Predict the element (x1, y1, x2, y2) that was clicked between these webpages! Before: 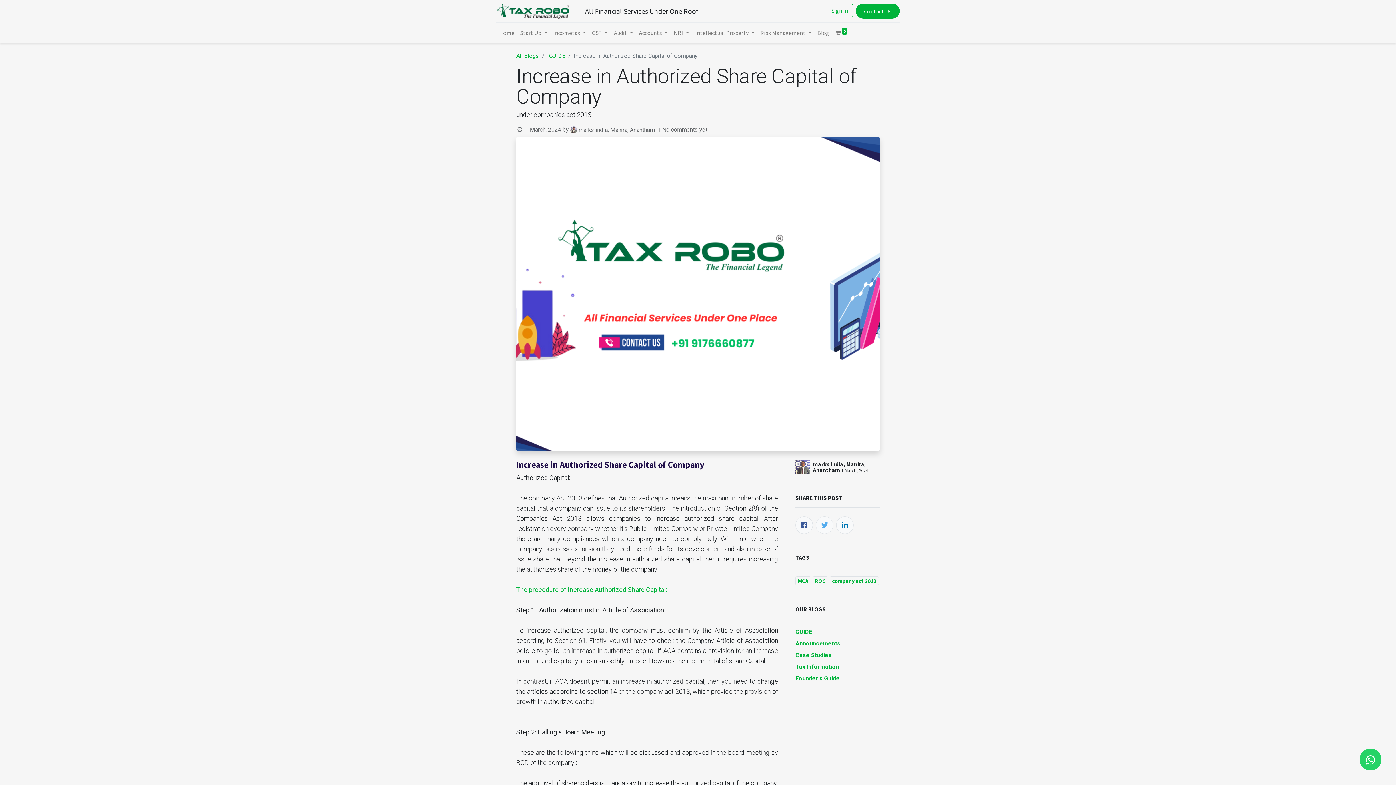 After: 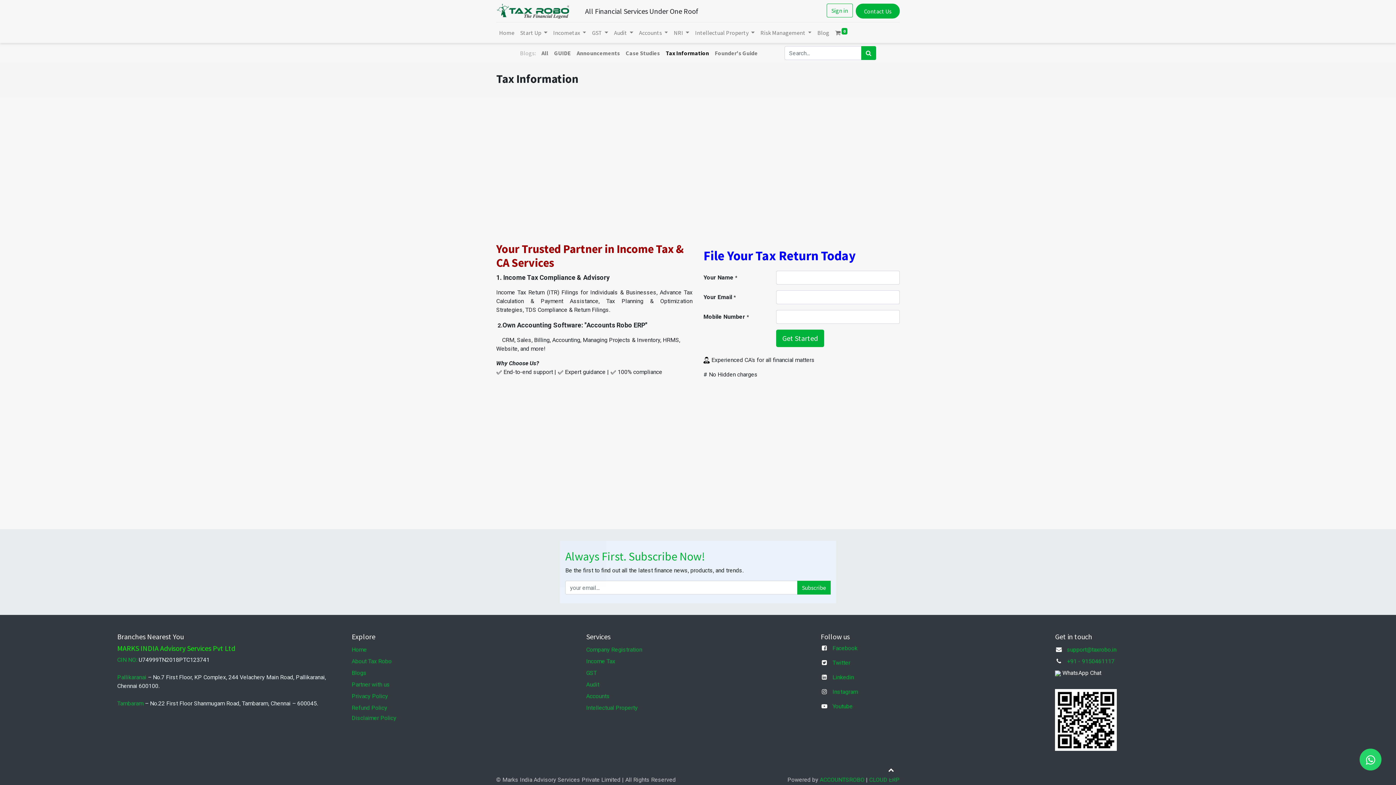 Action: label: Tax Information bbox: (795, 663, 839, 670)